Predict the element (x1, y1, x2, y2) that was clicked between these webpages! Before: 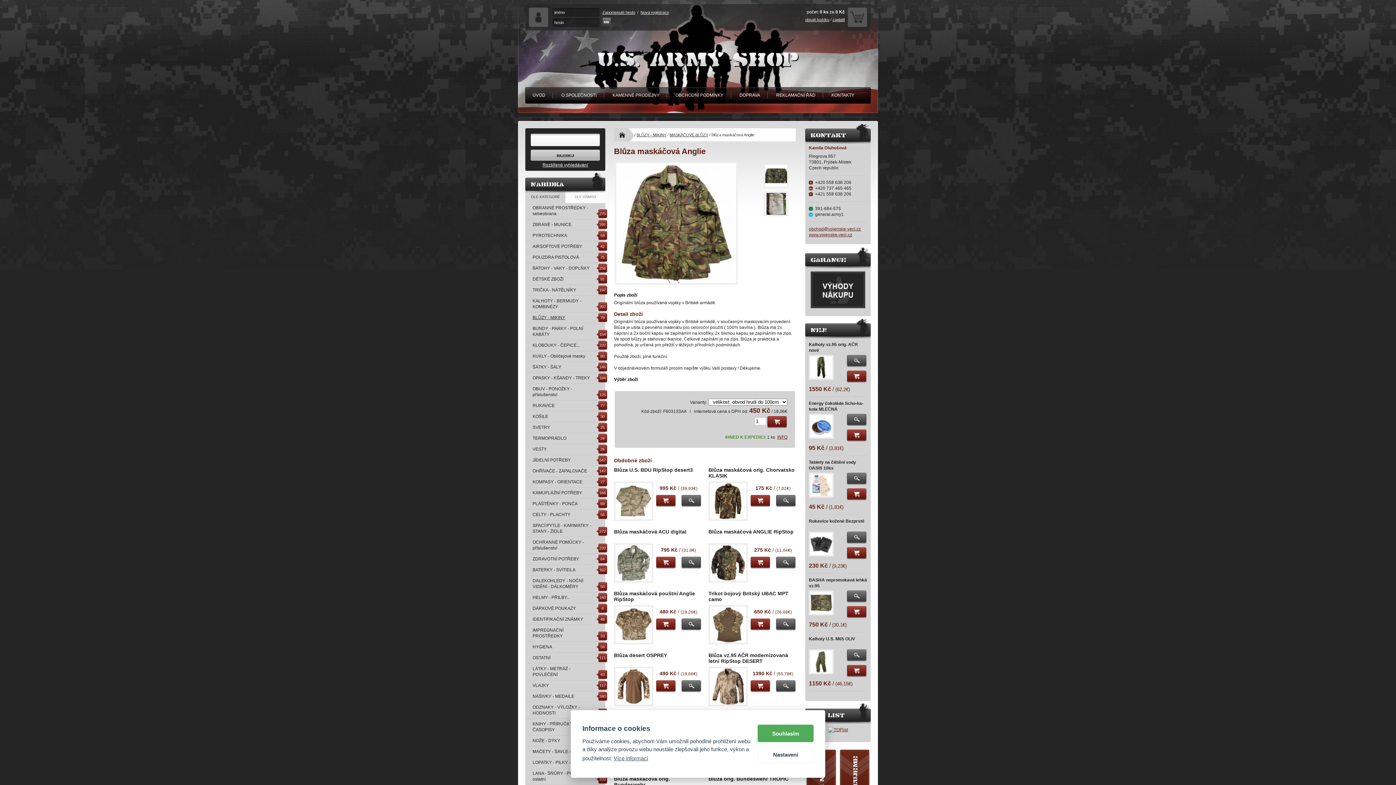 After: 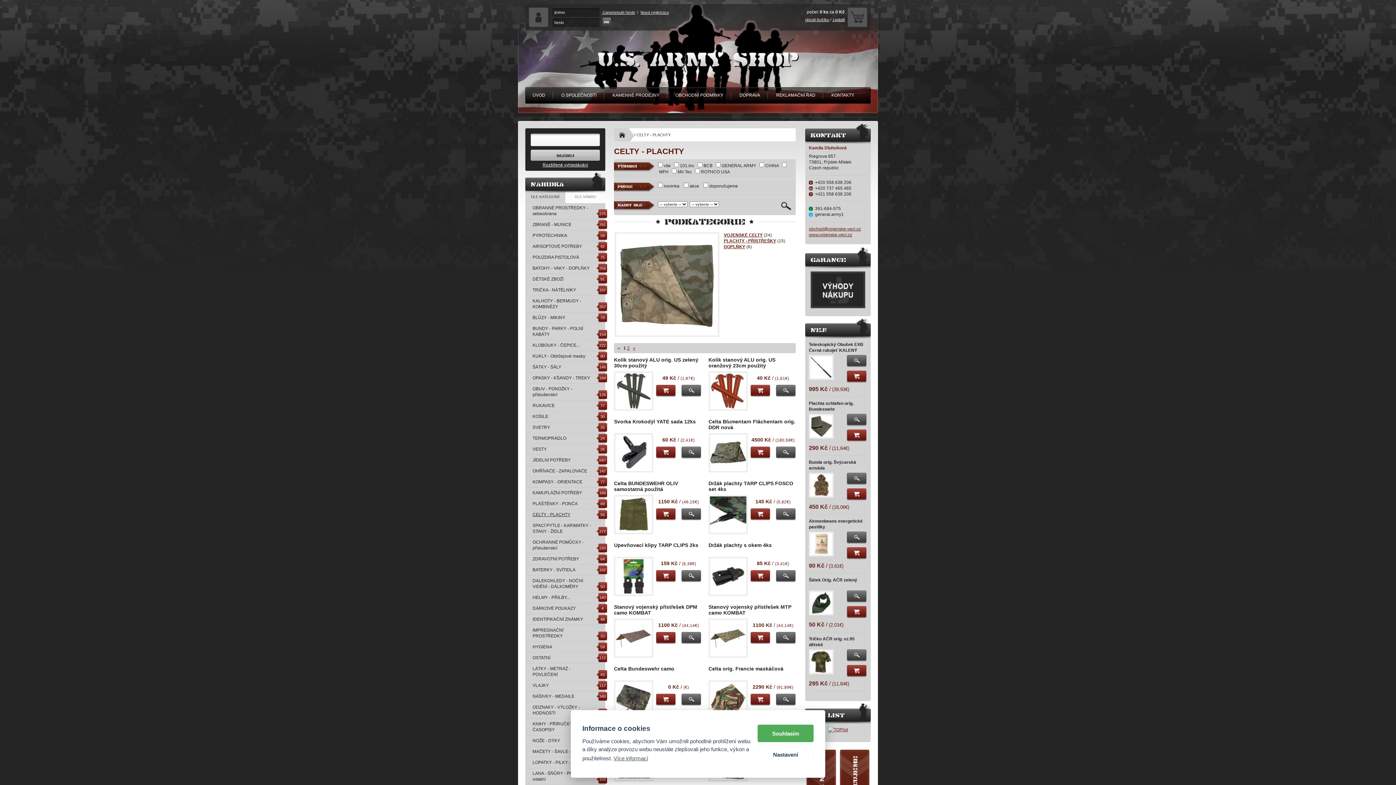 Action: bbox: (532, 512, 570, 517) label: CELTY - PLACHTY